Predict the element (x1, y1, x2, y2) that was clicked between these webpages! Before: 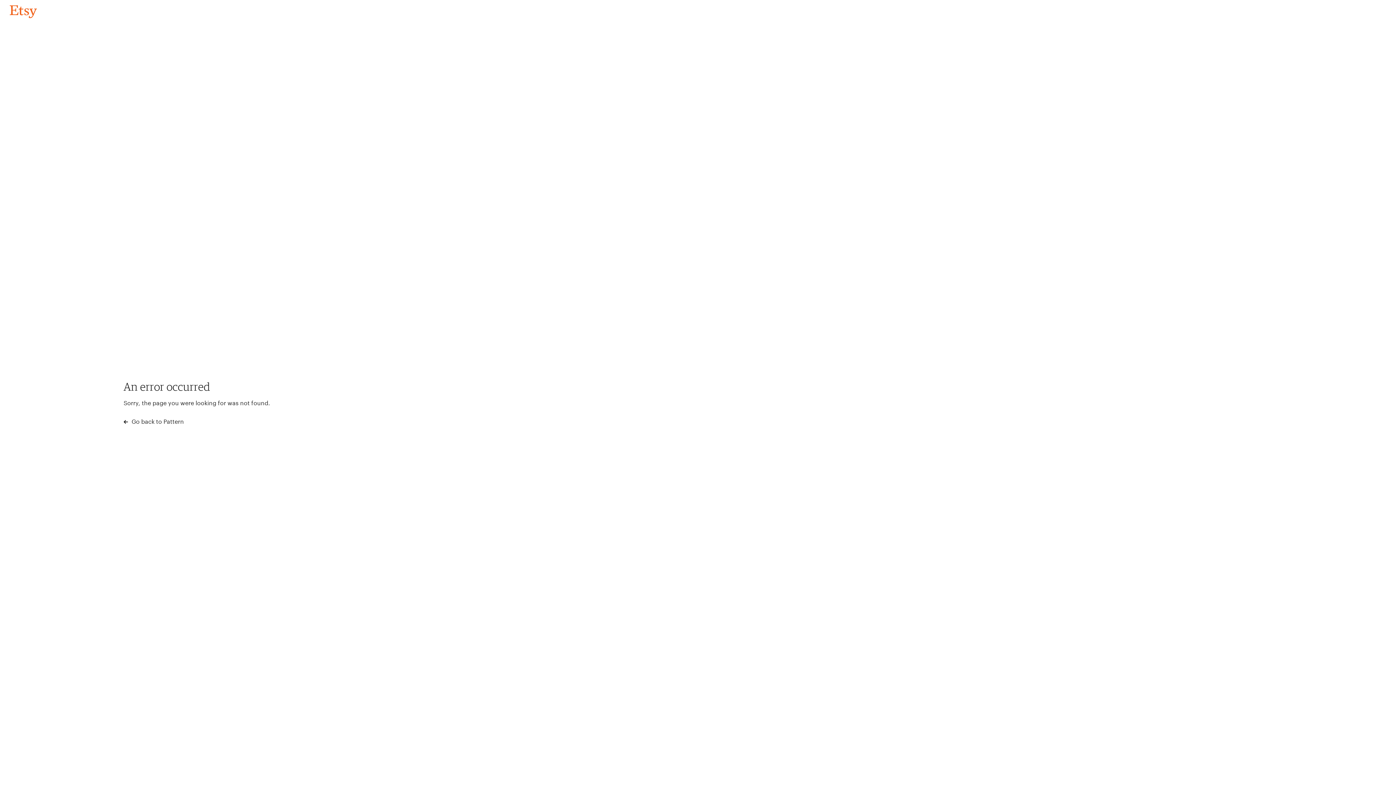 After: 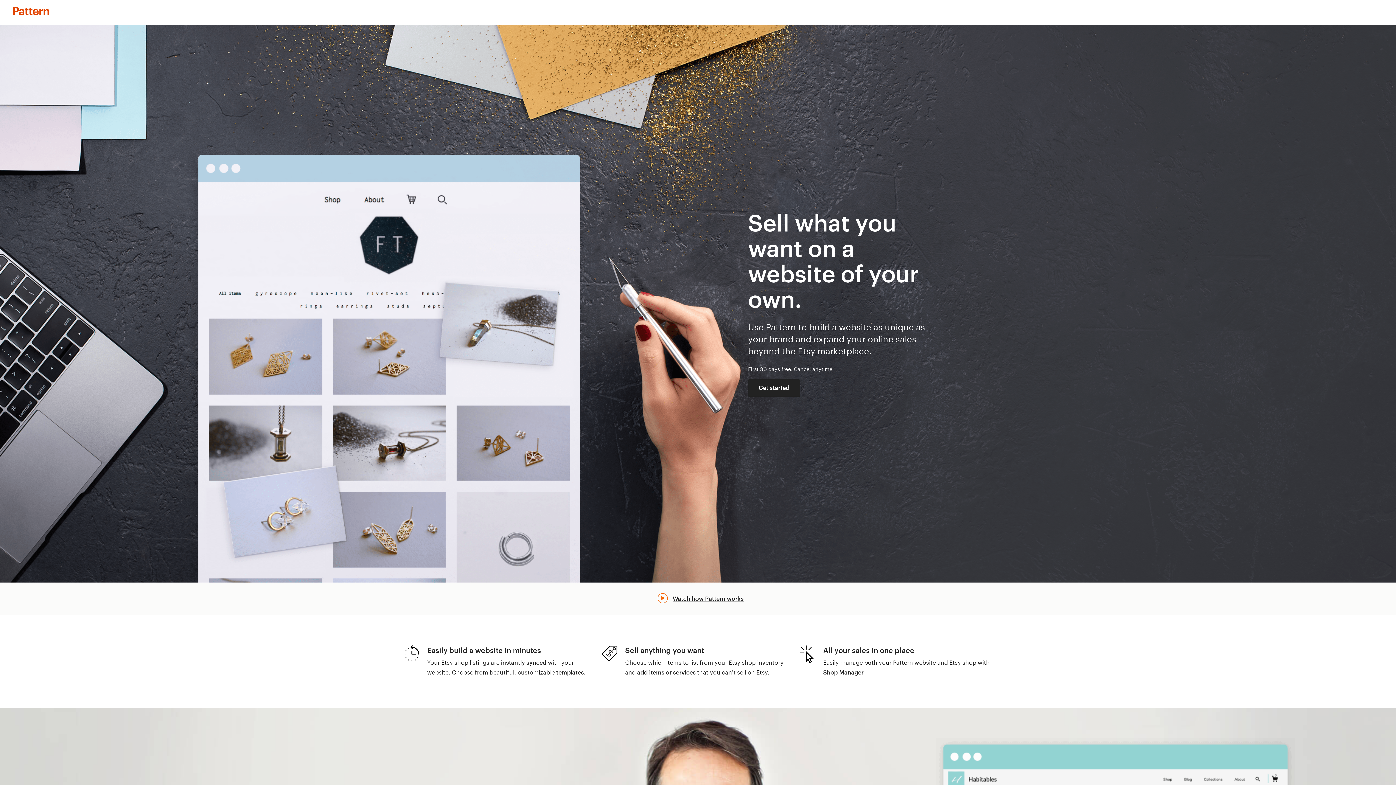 Action: label:  Go back to Pattern bbox: (123, 417, 183, 426)